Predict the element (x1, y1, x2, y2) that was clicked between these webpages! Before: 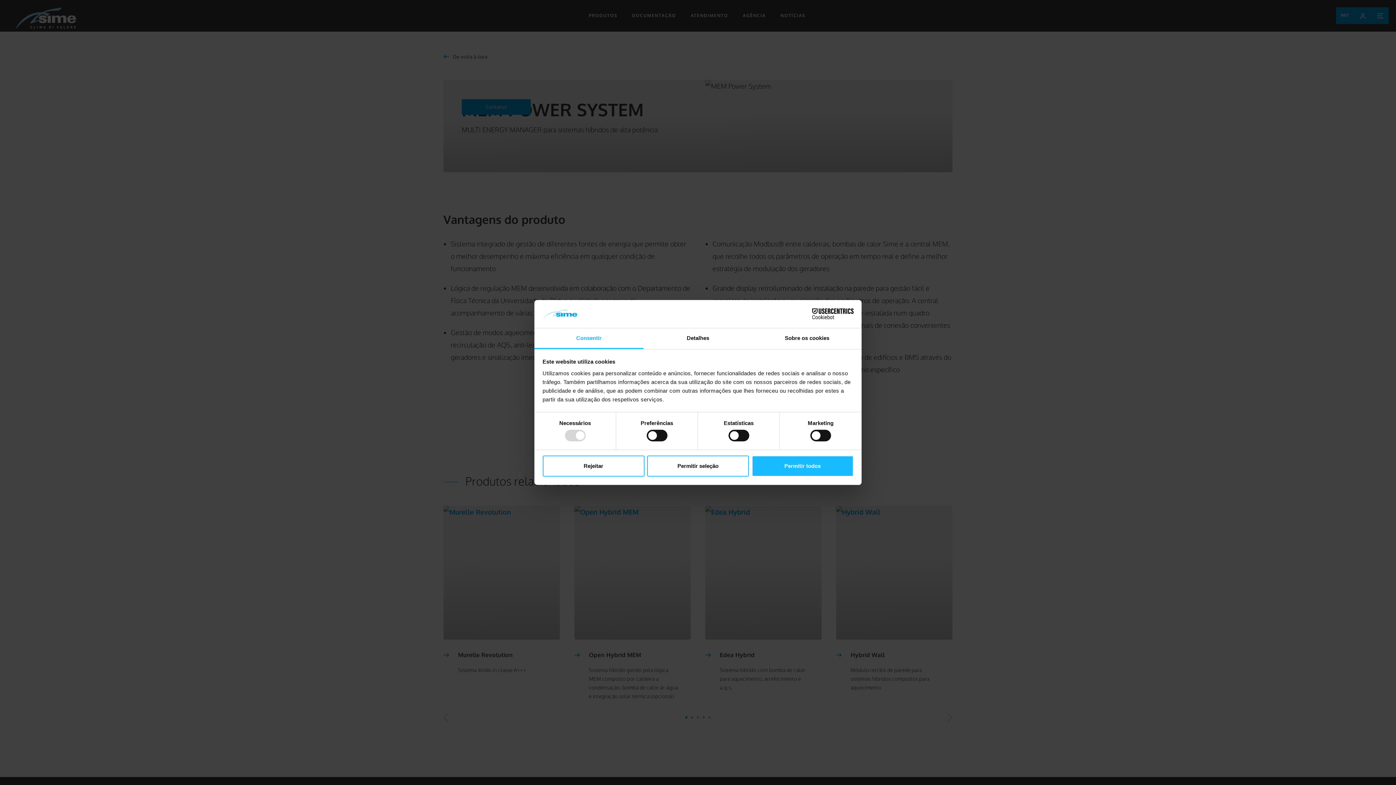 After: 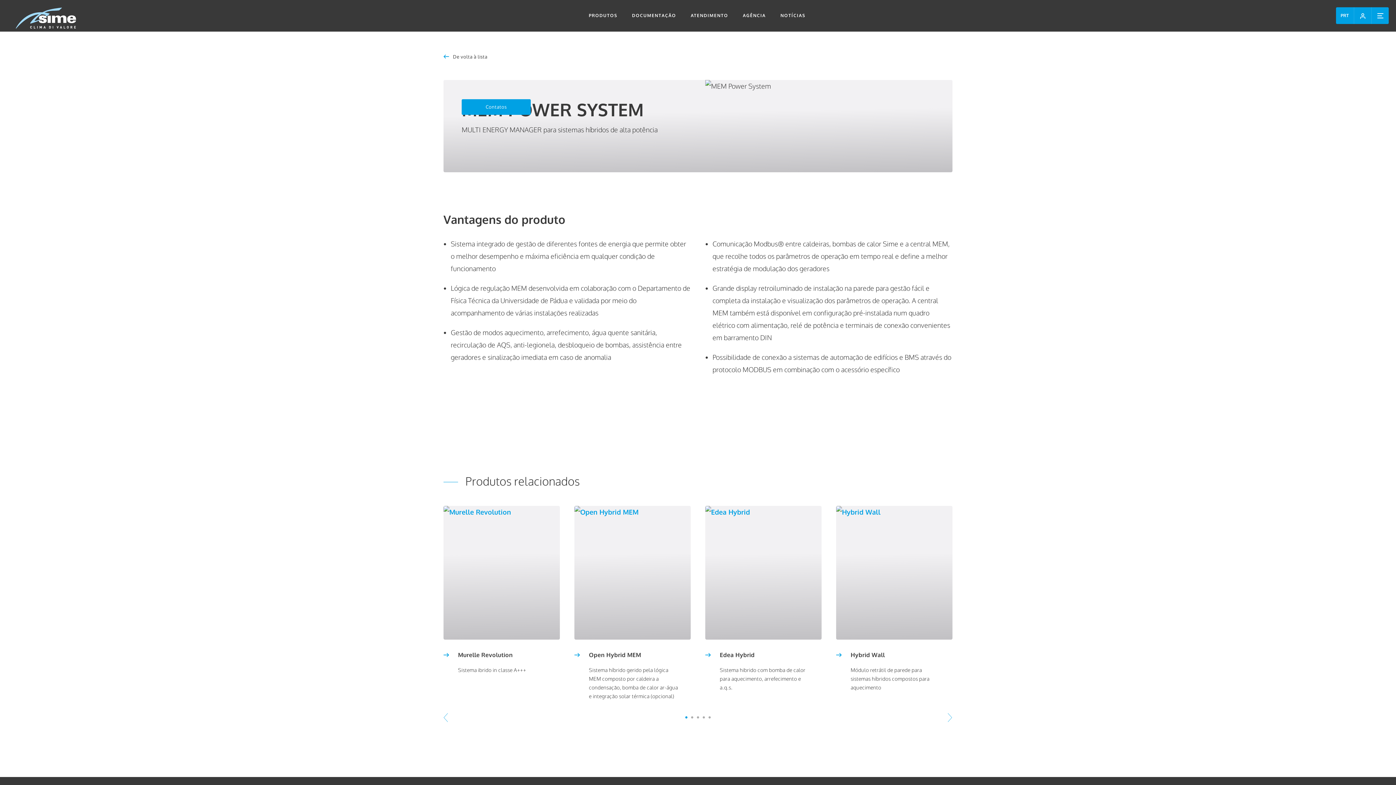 Action: bbox: (542, 455, 644, 476) label: Rejeitar